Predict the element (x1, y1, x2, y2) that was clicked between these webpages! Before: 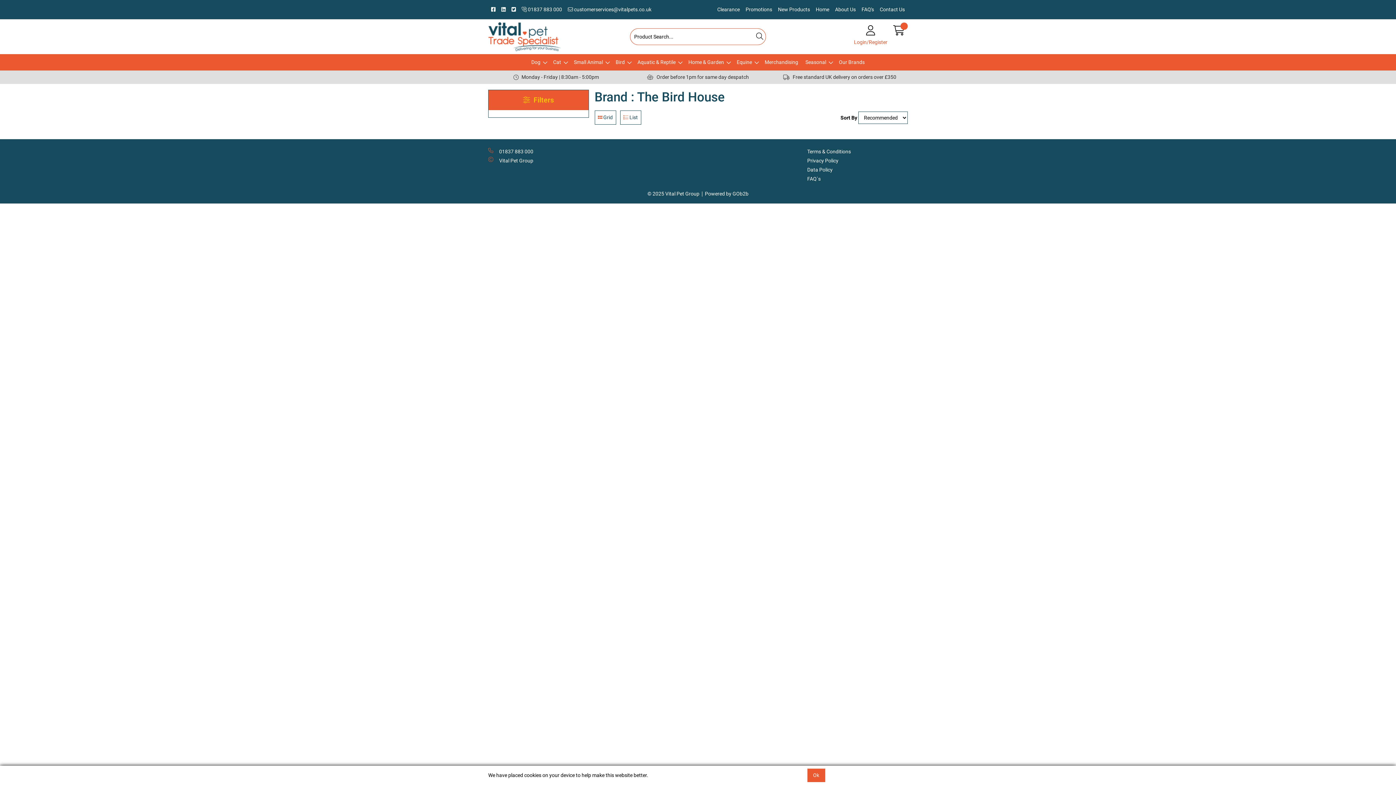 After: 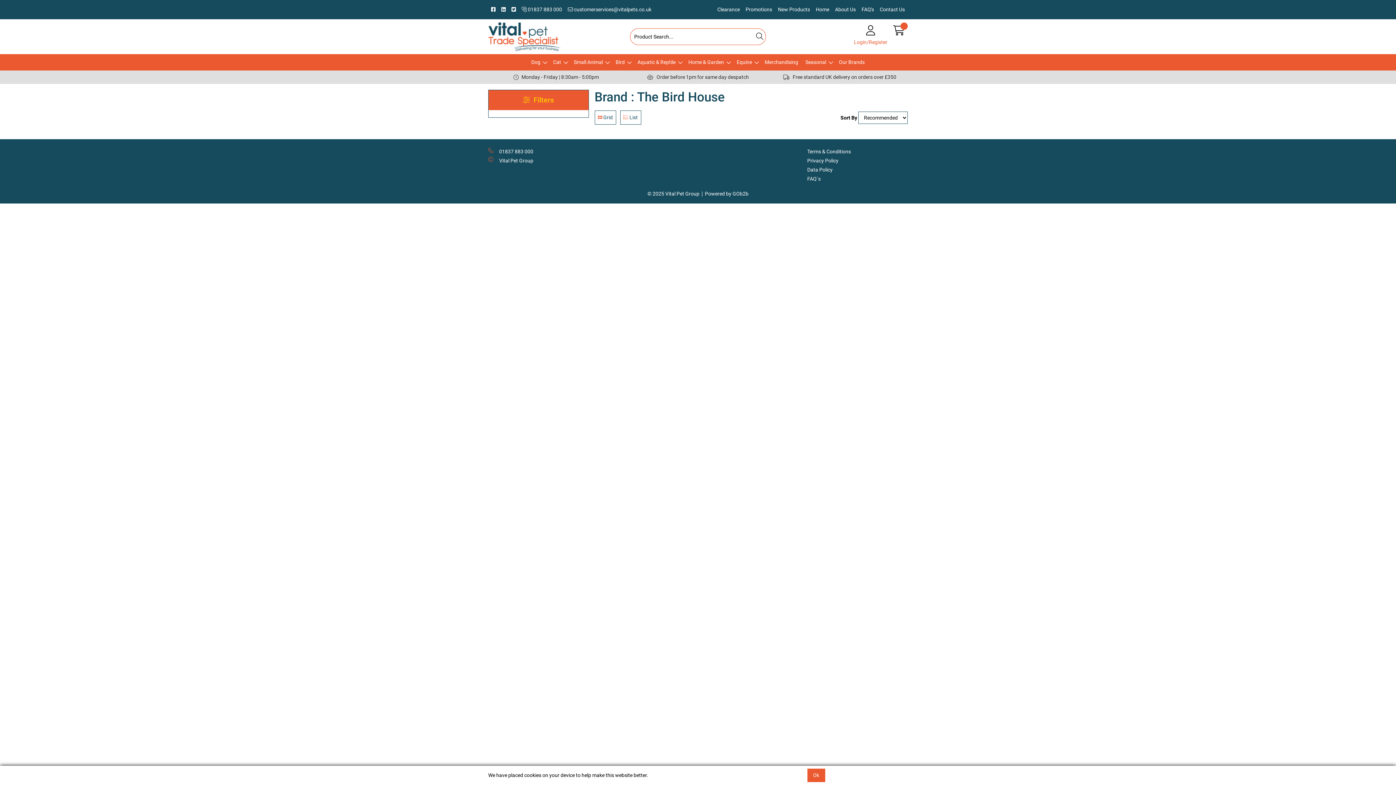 Action: bbox: (488, 157, 588, 164) label: Vital Pet Group